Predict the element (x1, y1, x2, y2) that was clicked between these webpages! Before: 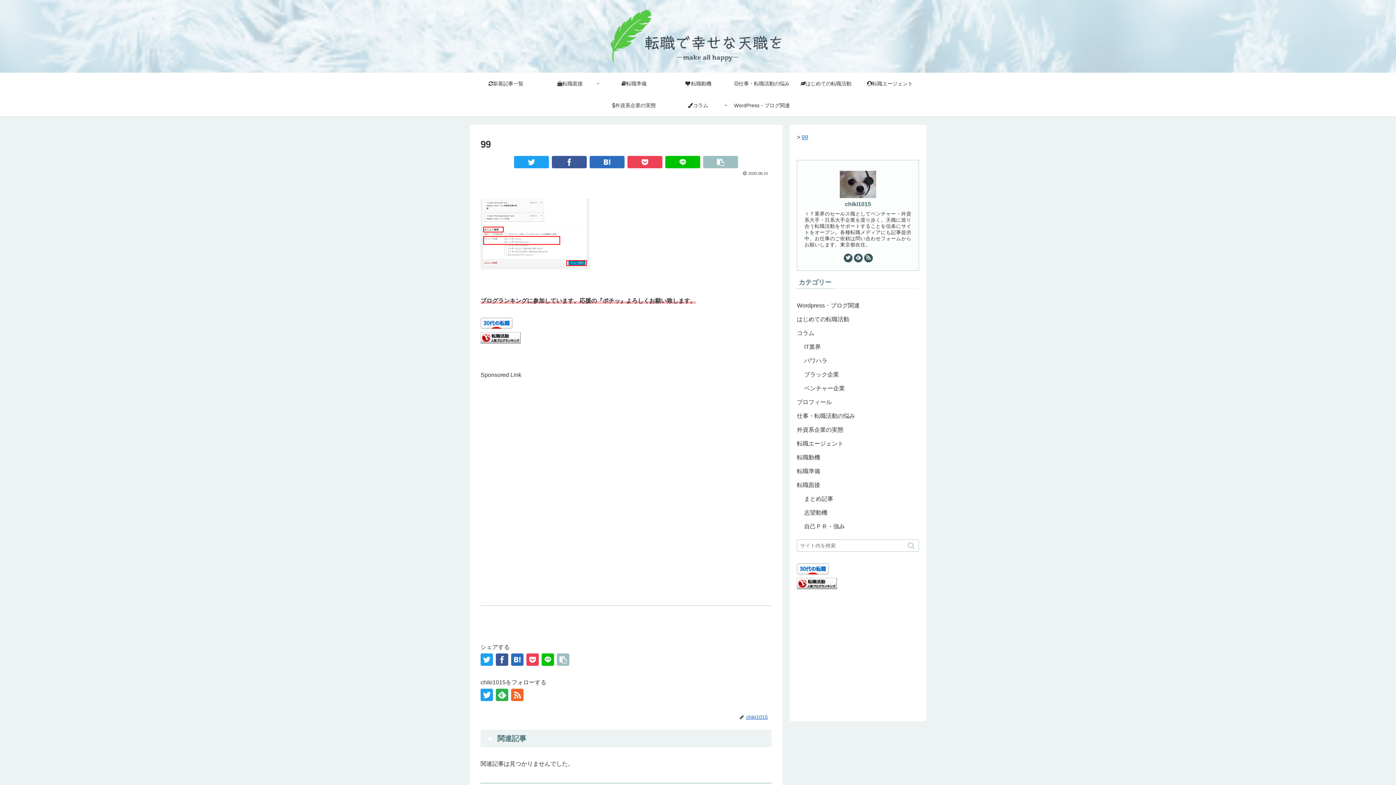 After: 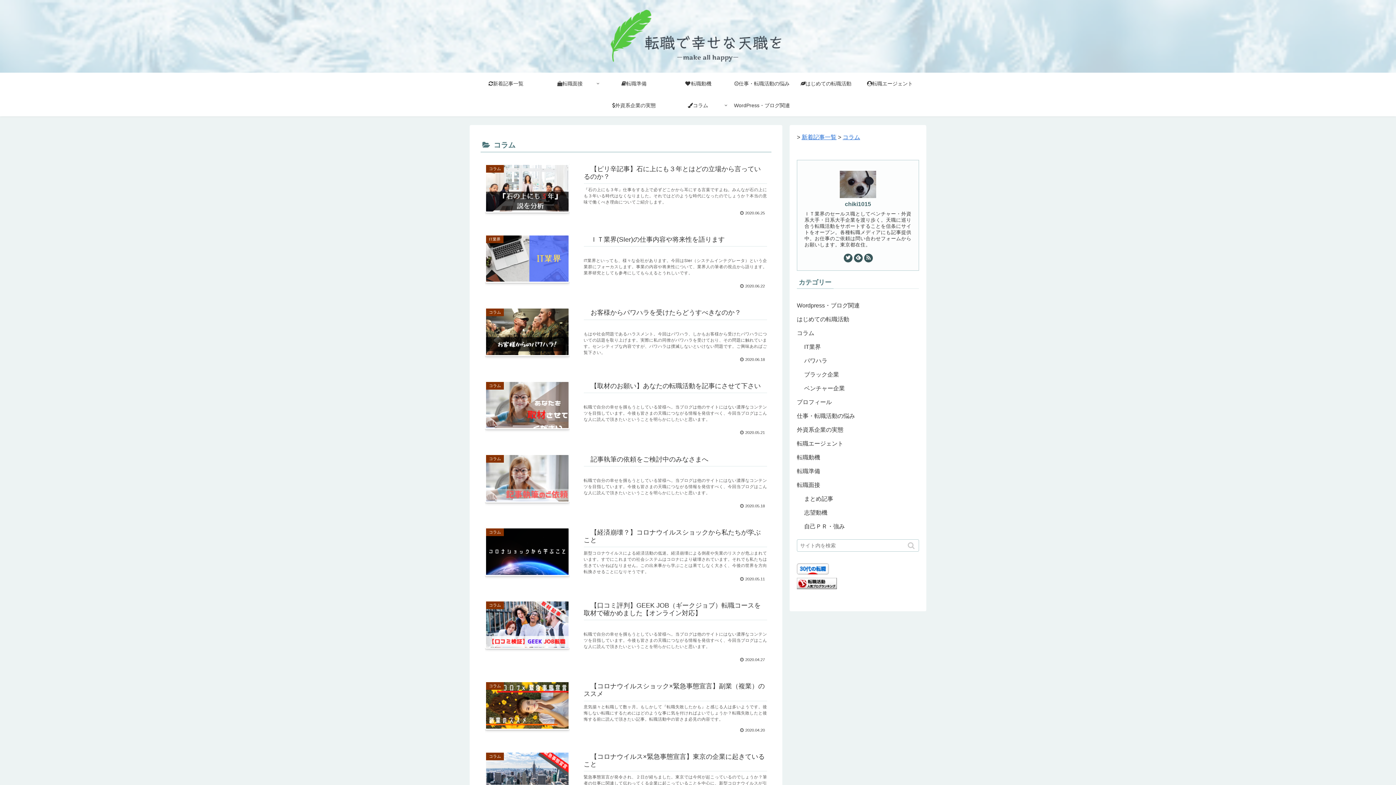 Action: label: コラム bbox: (666, 94, 730, 116)